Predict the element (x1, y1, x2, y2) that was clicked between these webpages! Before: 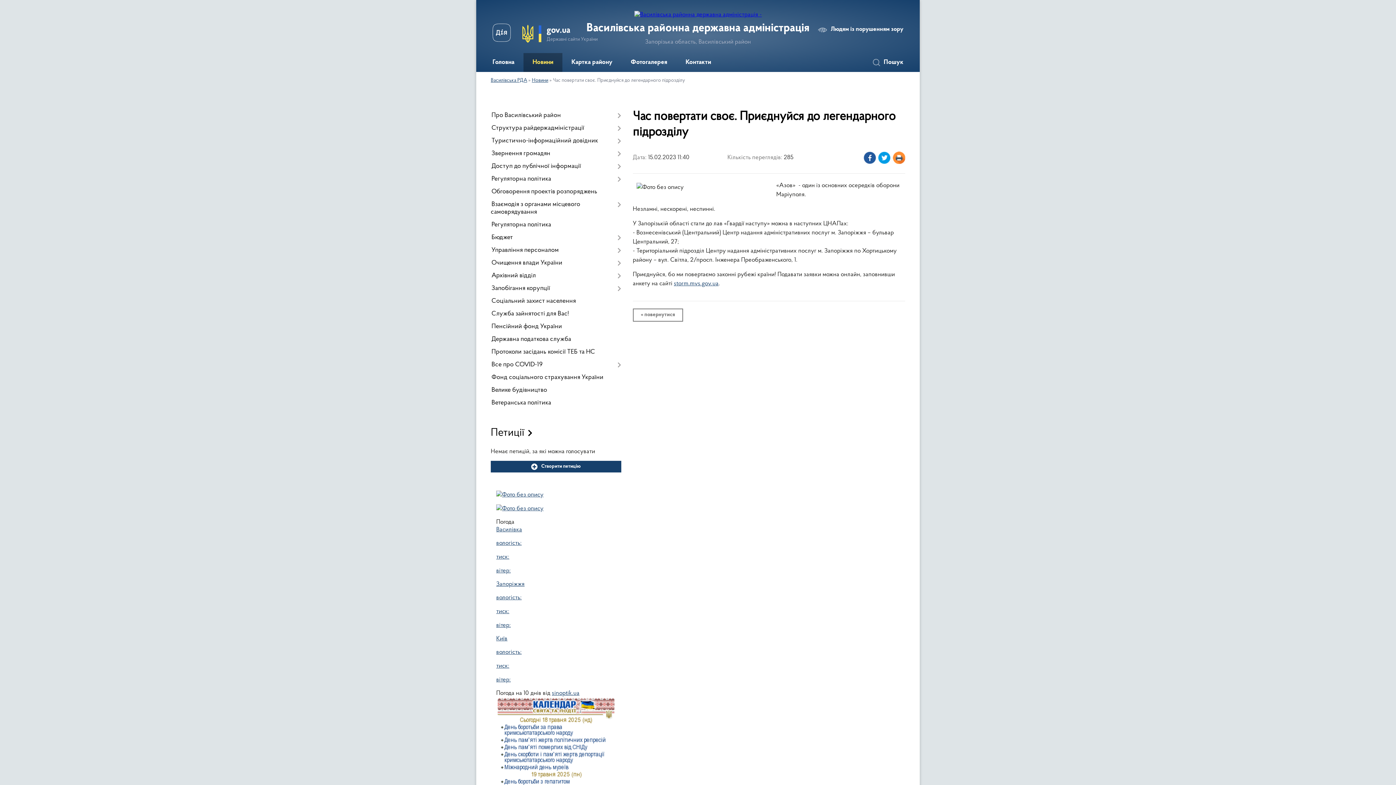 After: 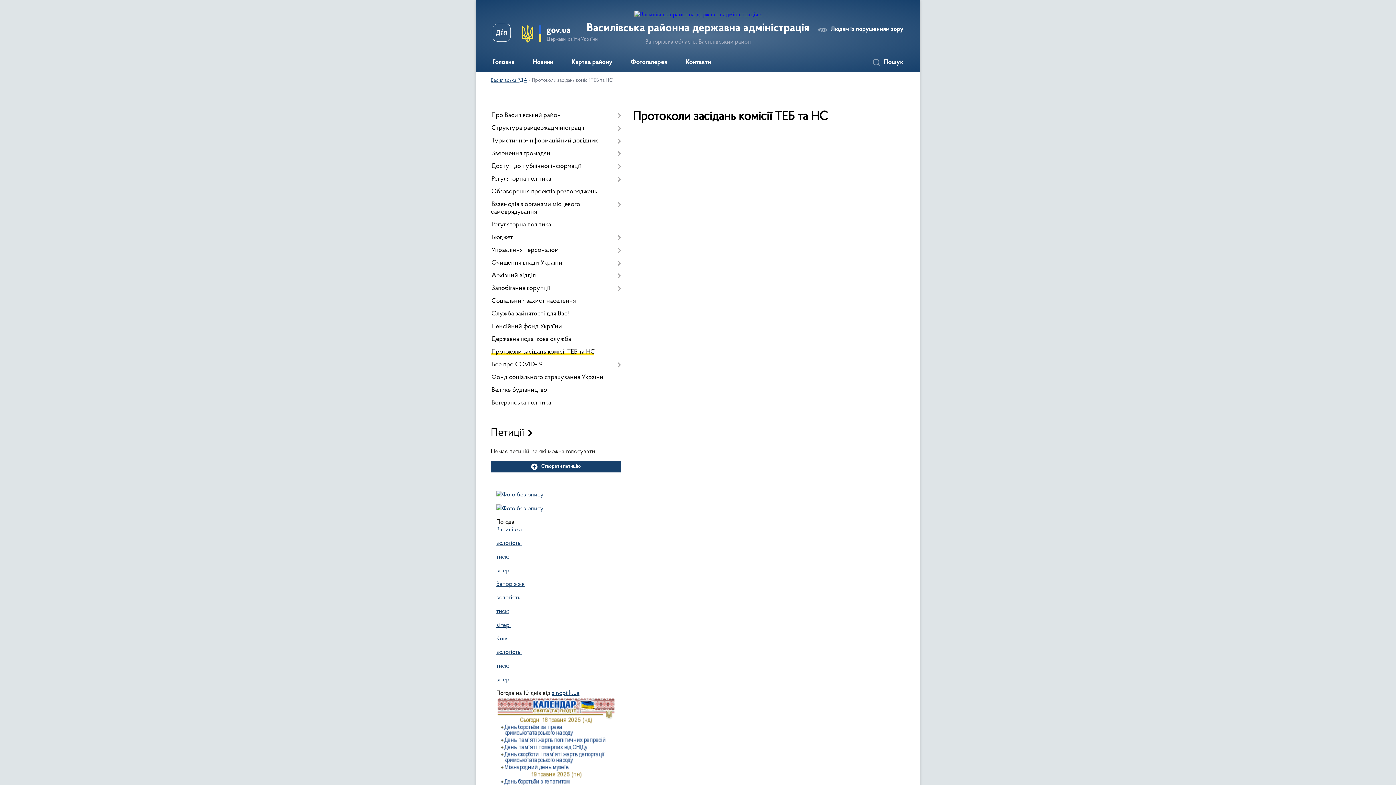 Action: label: Протоколи засідань комісії ТЕБ та НС bbox: (490, 346, 621, 358)